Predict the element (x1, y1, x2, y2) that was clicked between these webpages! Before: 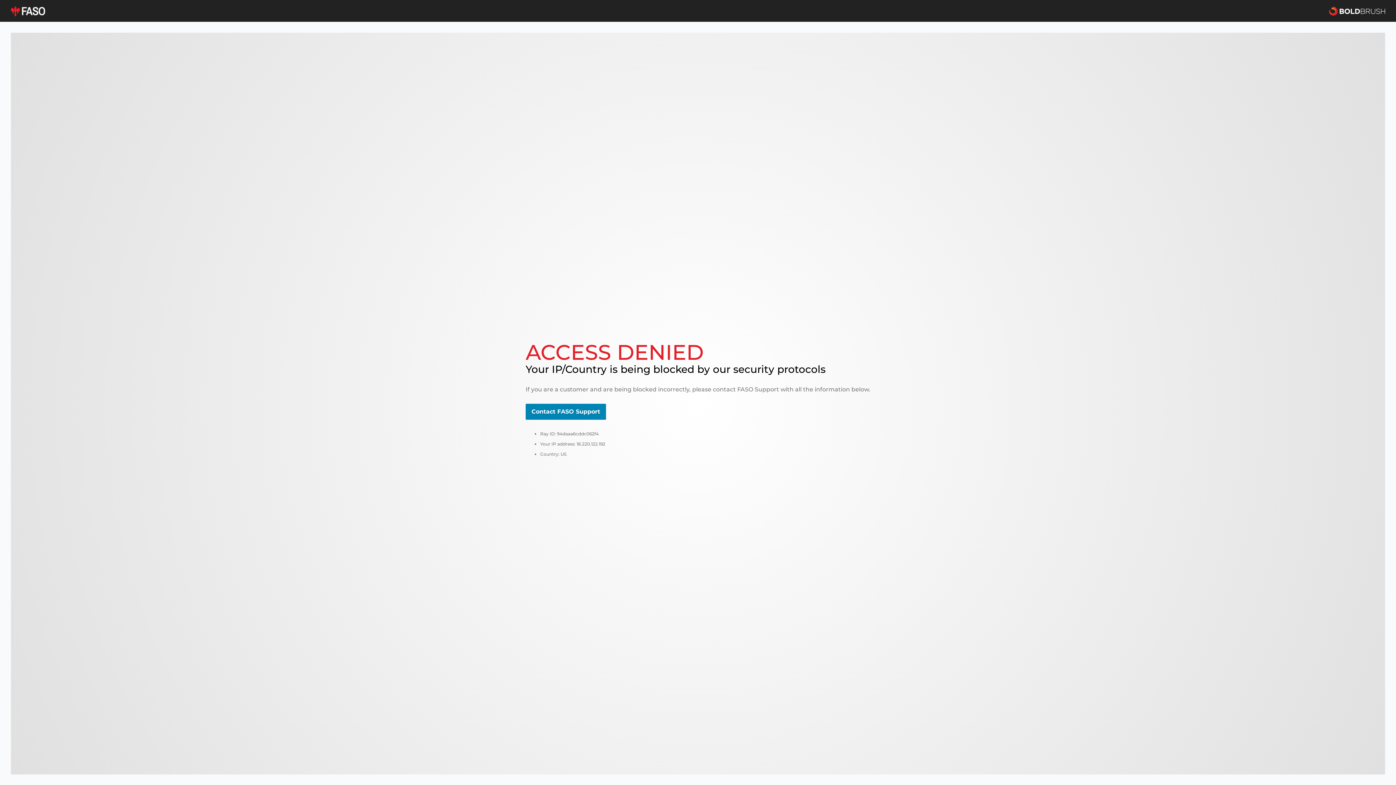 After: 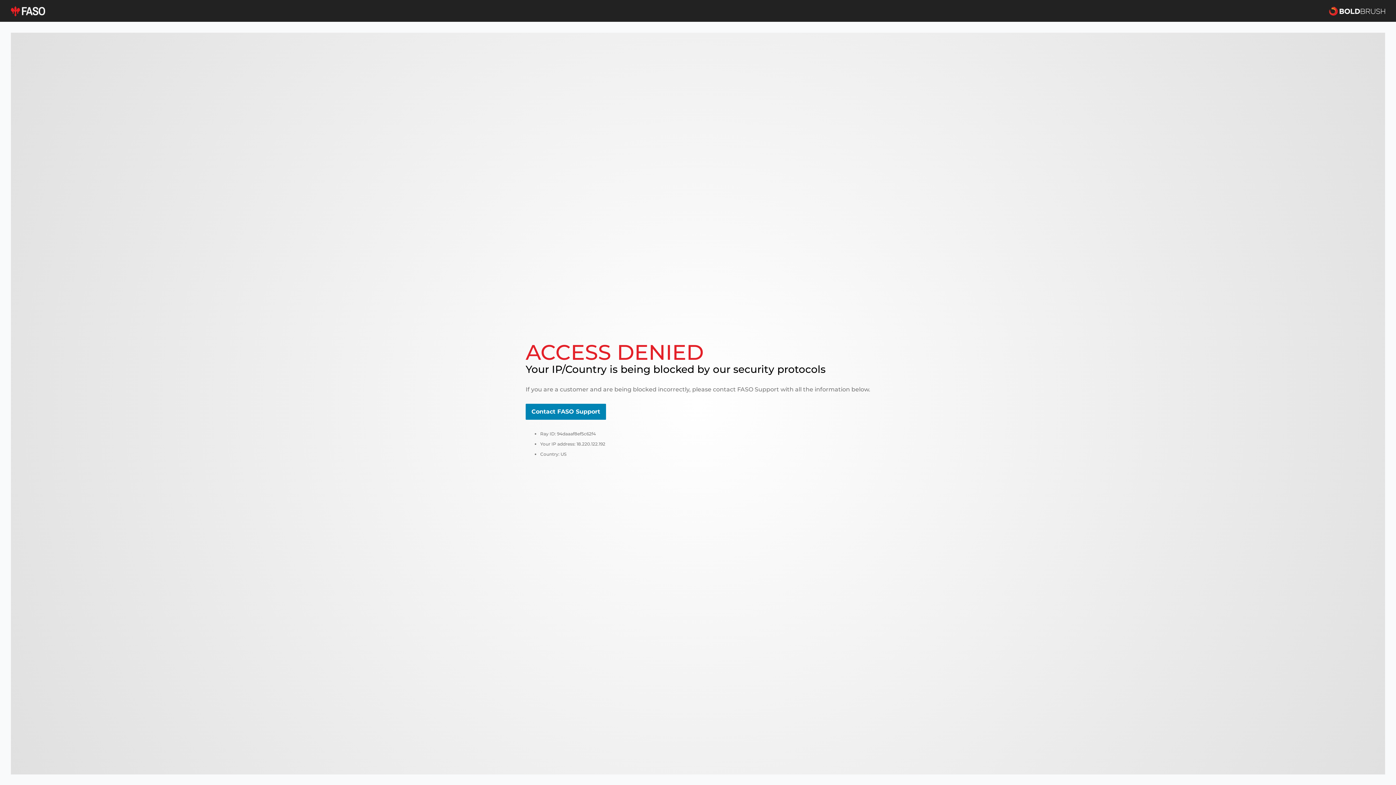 Action: bbox: (10, 5, 45, 16)